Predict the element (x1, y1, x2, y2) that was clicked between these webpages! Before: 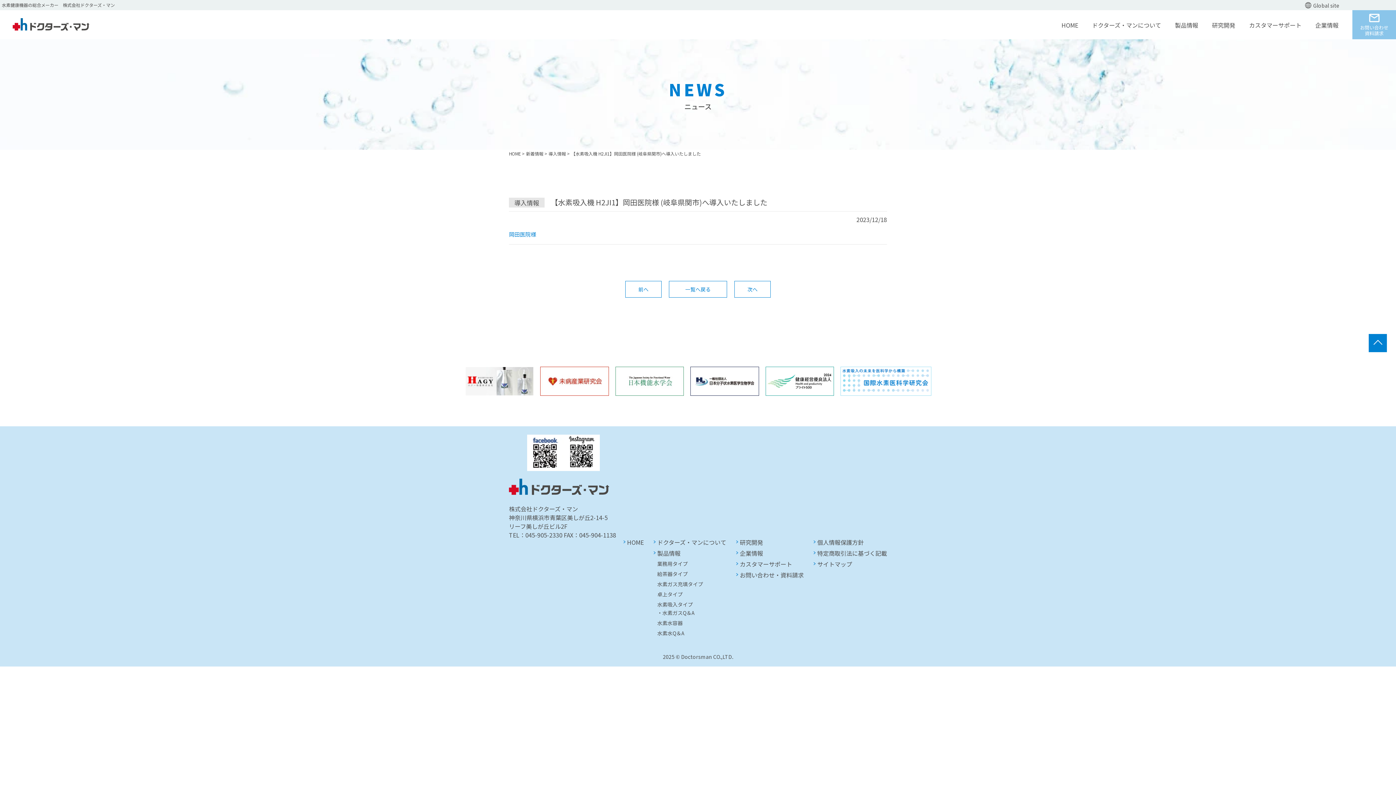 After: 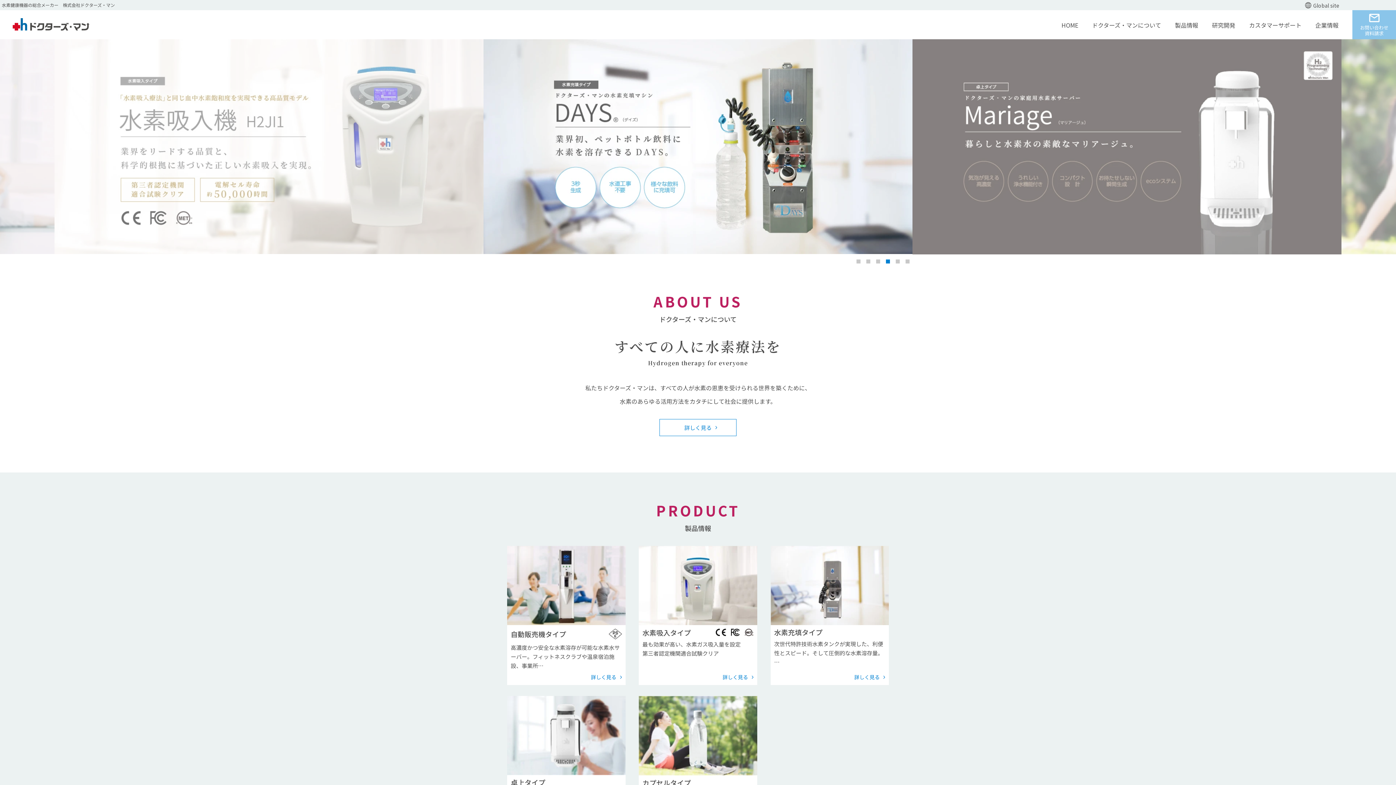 Action: bbox: (1061, 10, 1078, 39) label: HOME